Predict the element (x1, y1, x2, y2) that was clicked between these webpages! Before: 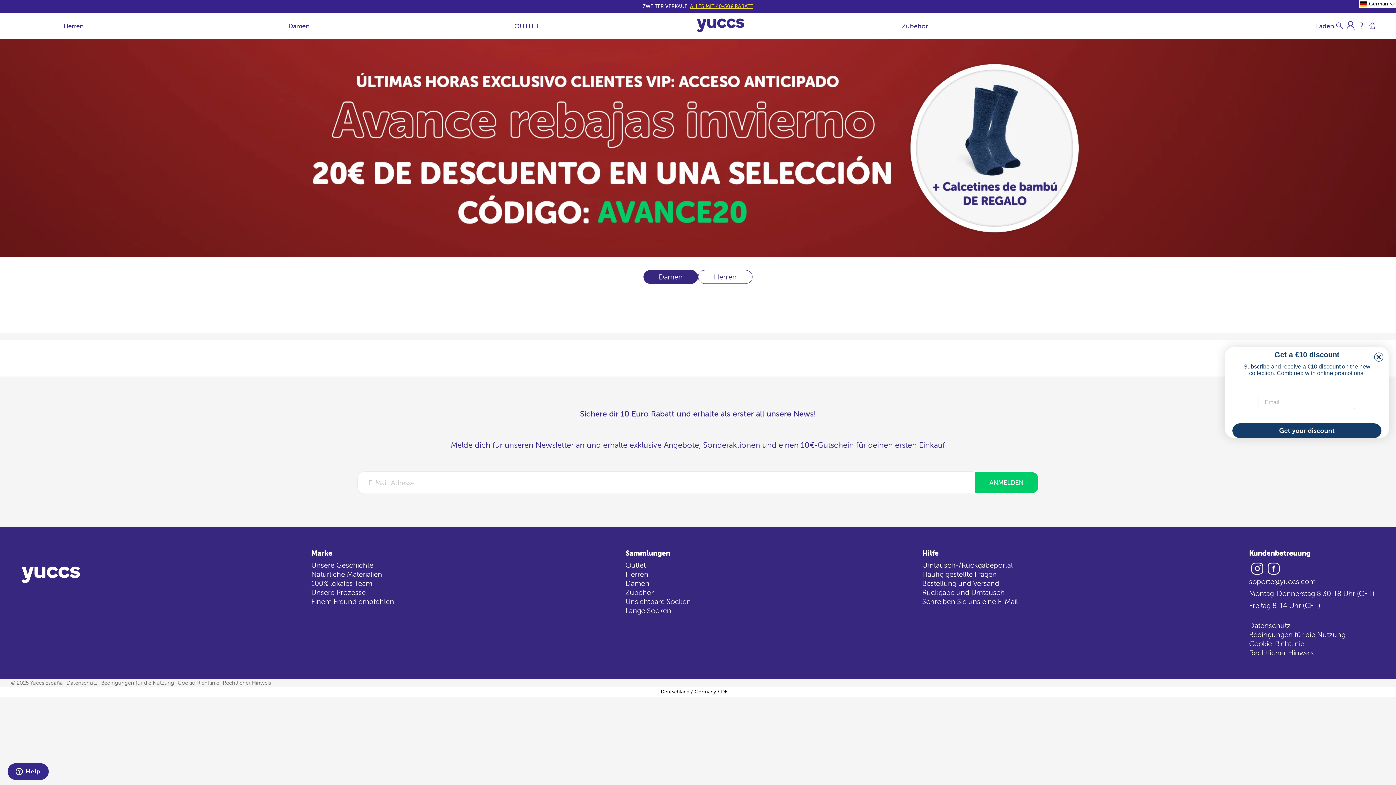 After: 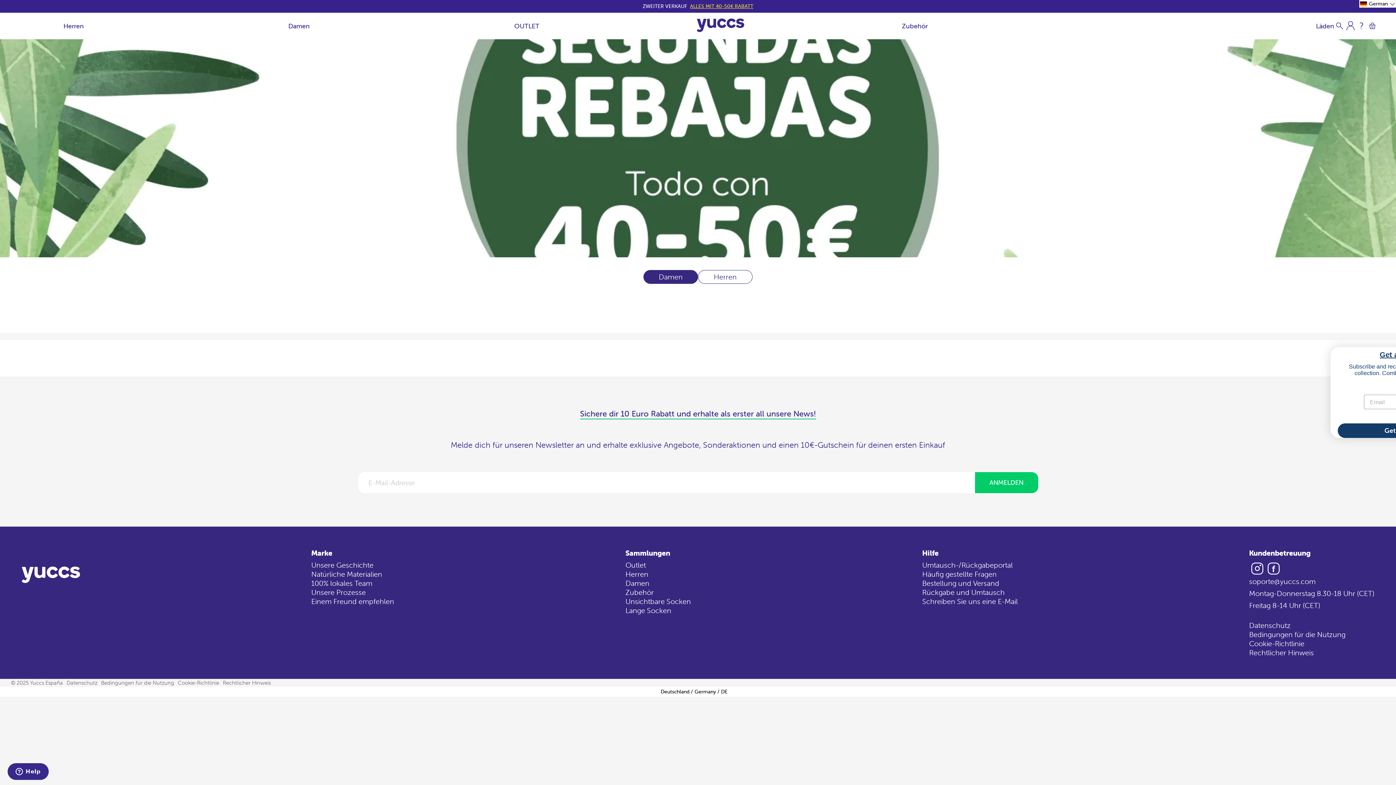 Action: label: ALLES MIT 40-50€ RABATT bbox: (690, 2, 753, 9)